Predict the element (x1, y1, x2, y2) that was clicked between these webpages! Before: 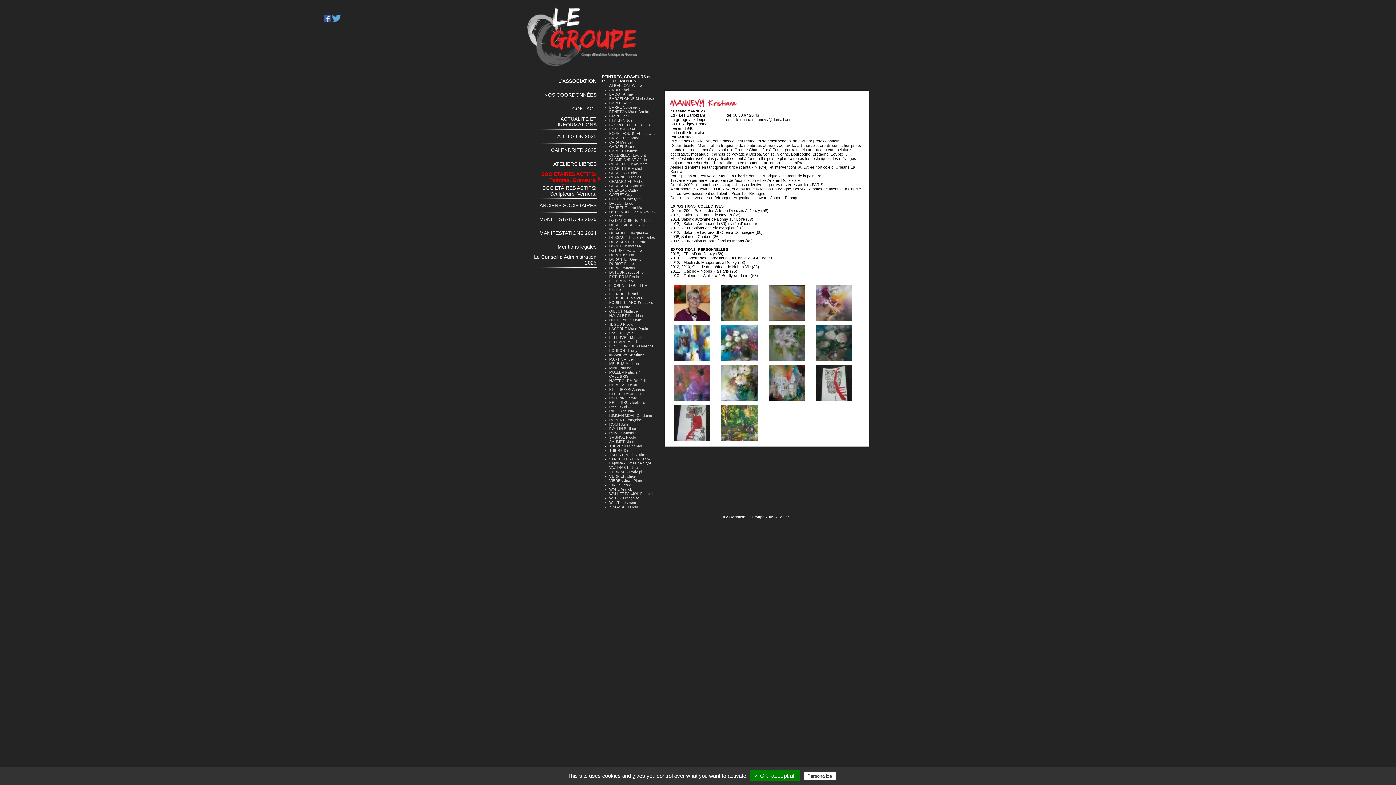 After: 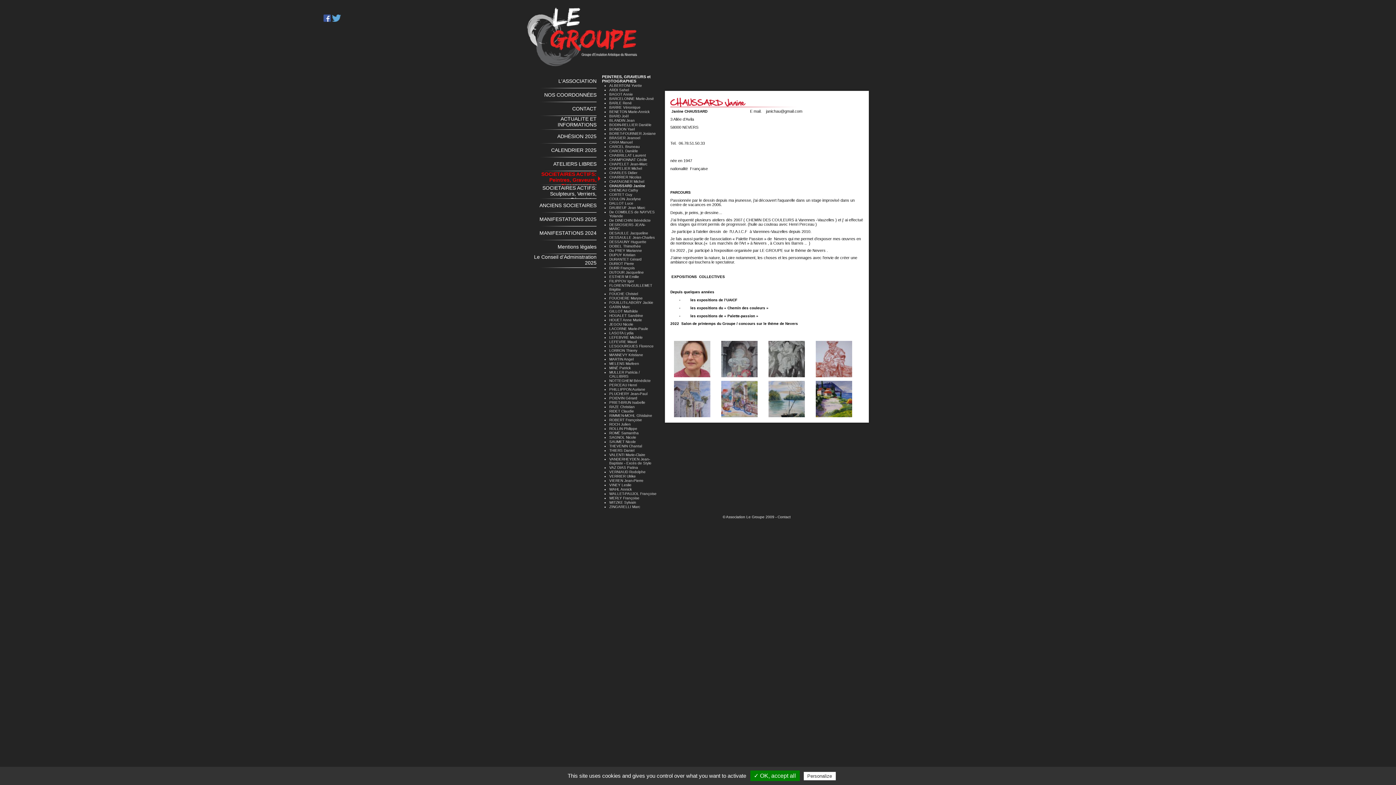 Action: label: CHAUSSARD Janine bbox: (609, 184, 656, 188)